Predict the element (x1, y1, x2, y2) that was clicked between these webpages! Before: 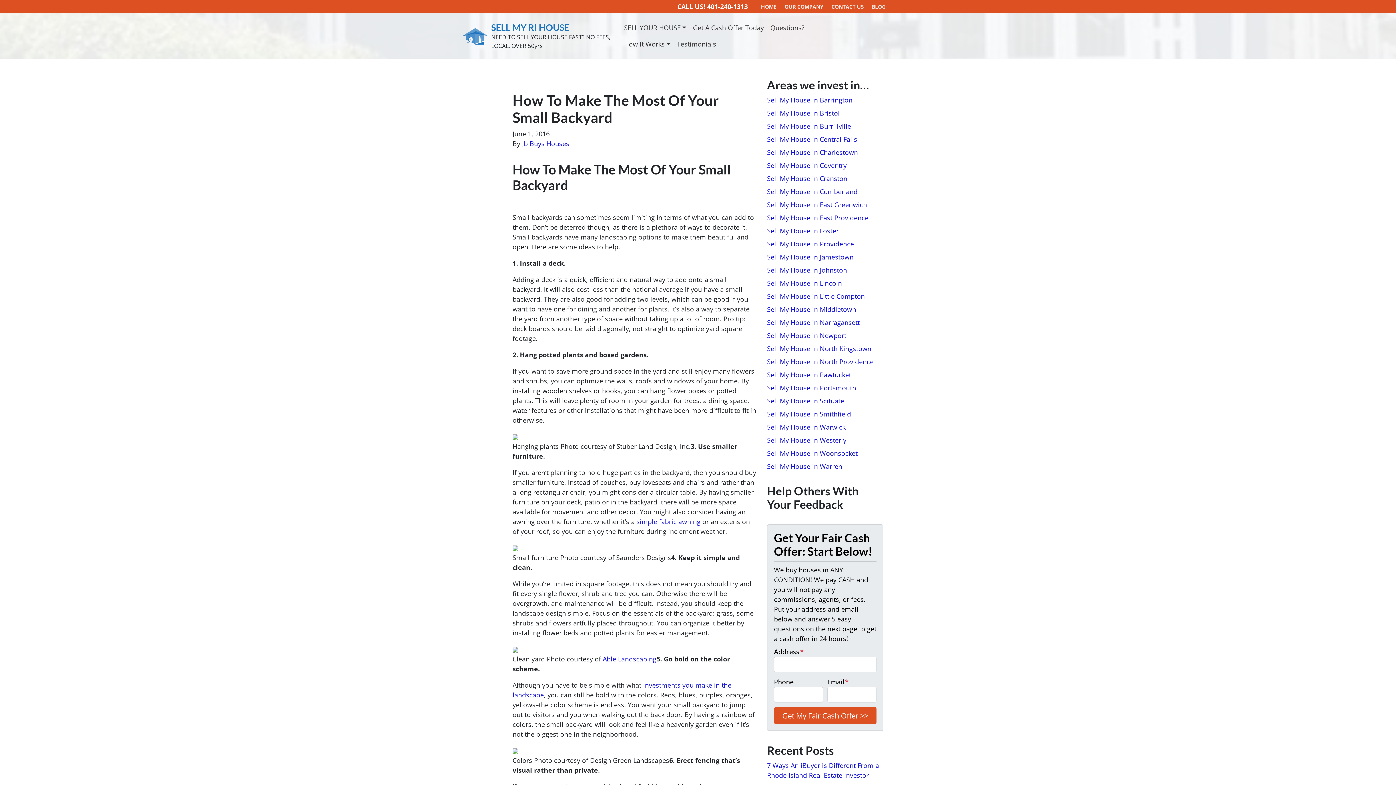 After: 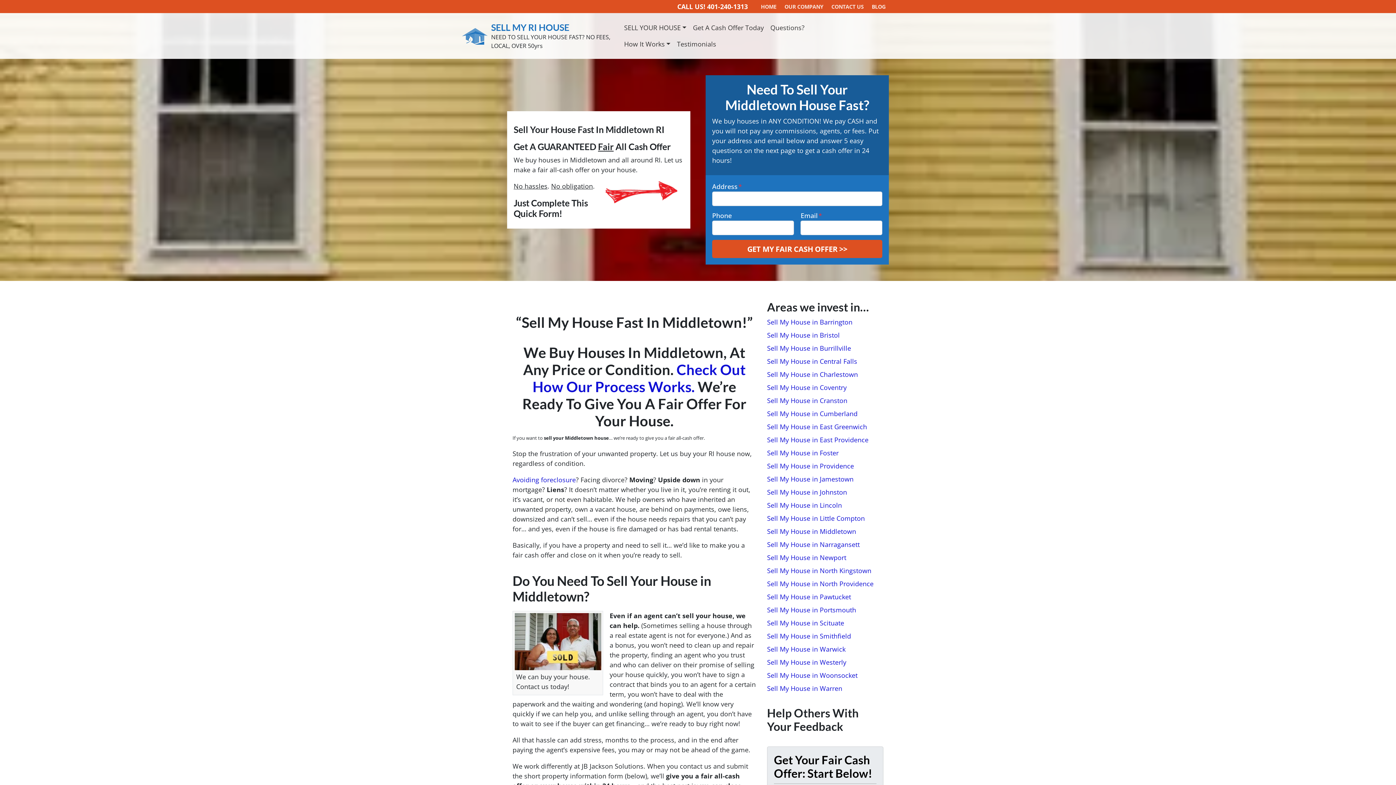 Action: bbox: (767, 305, 856, 313) label: Sell My House in Middletown